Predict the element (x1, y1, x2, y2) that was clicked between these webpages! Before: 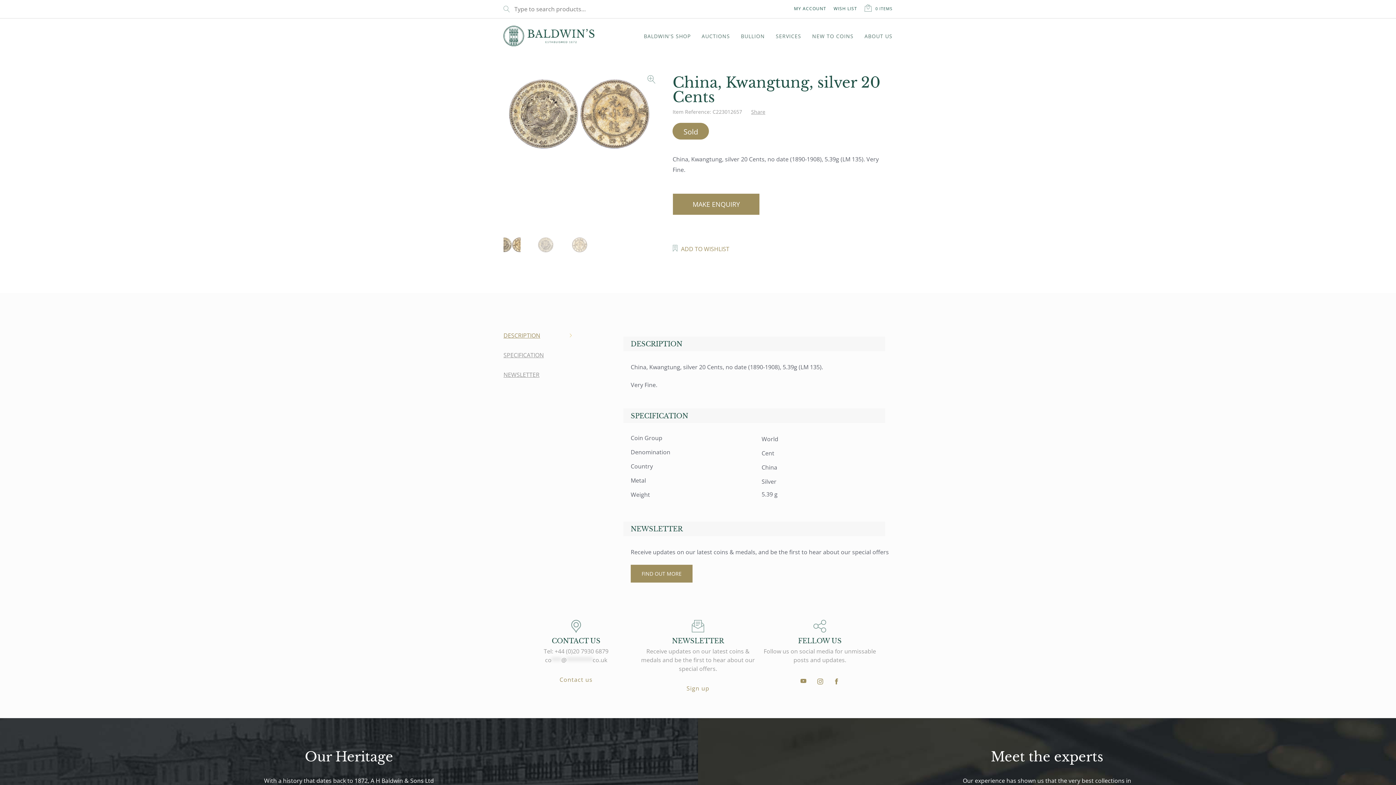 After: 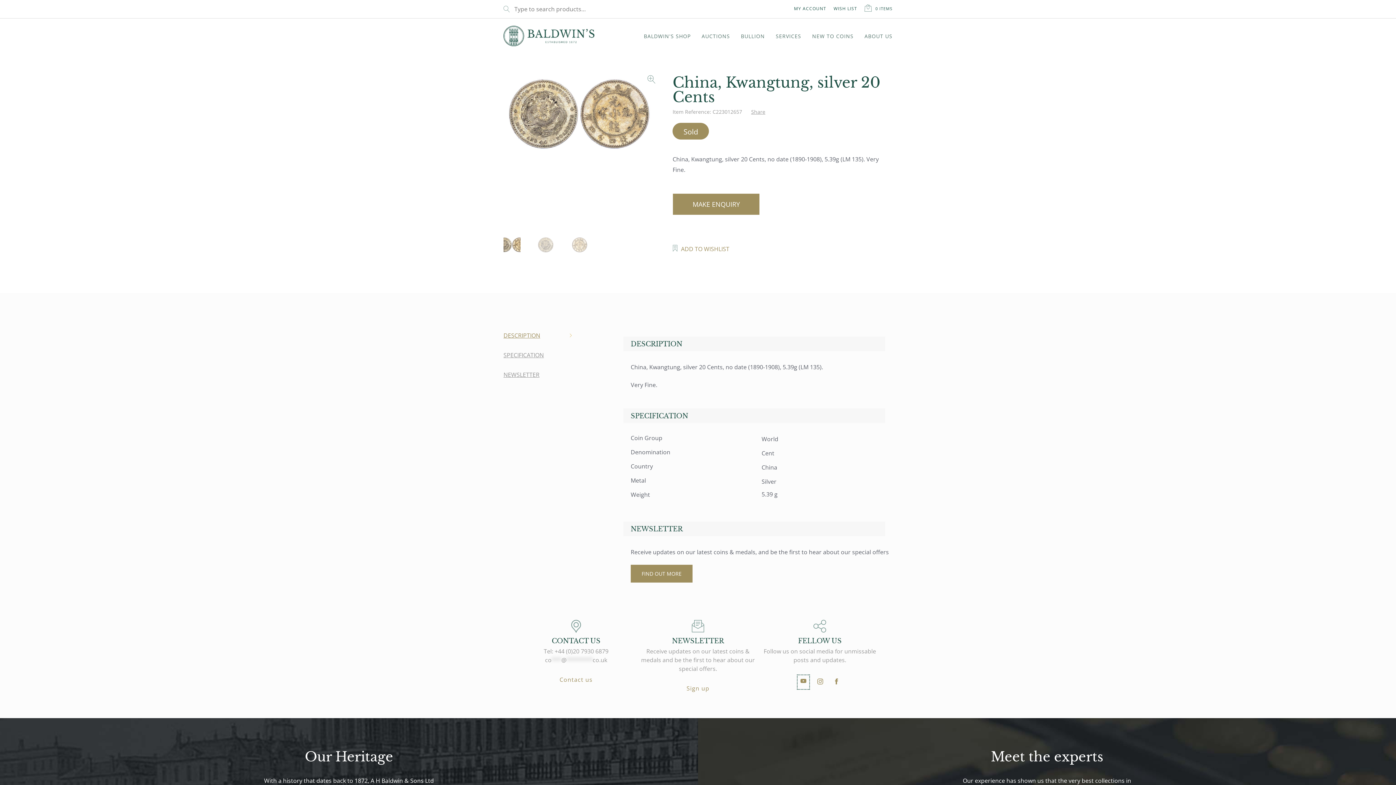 Action: bbox: (797, 675, 809, 689)